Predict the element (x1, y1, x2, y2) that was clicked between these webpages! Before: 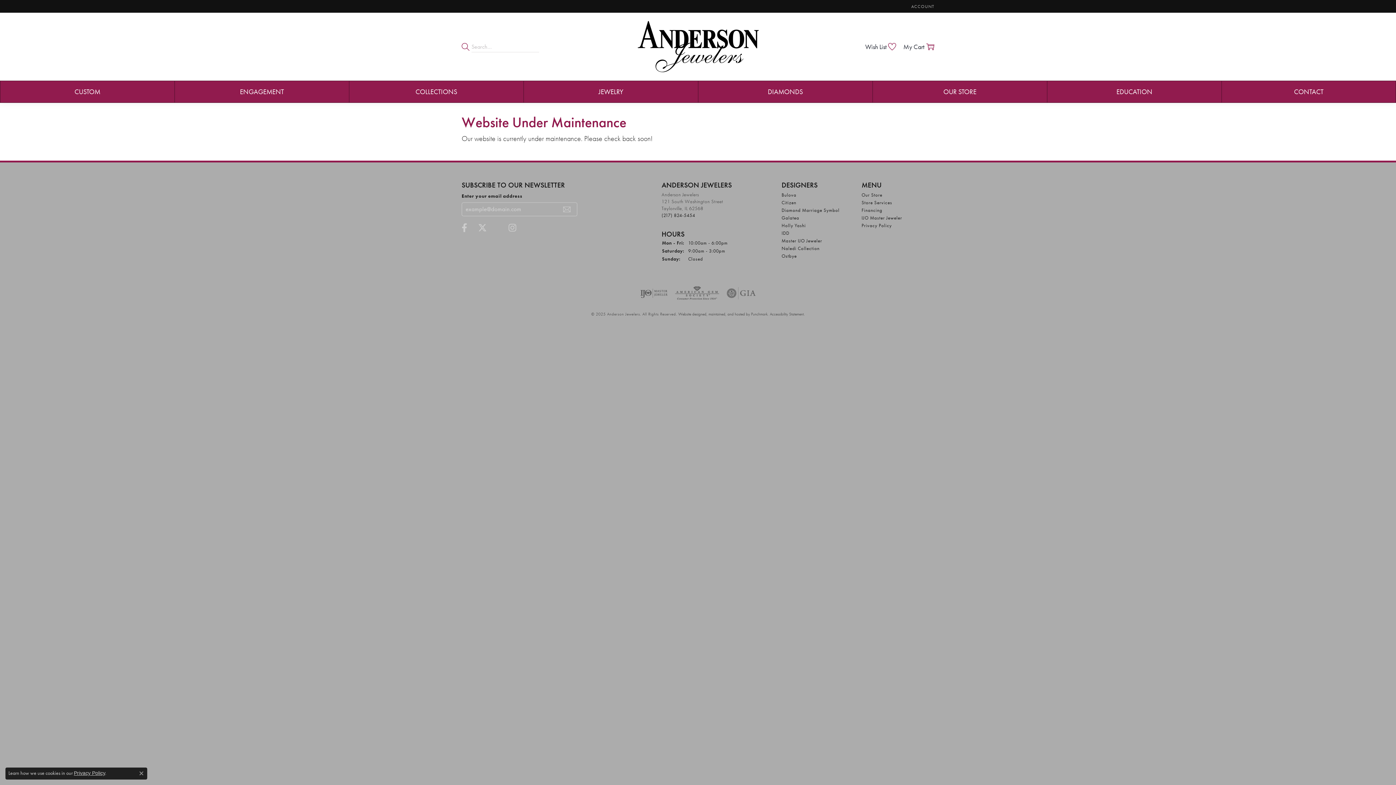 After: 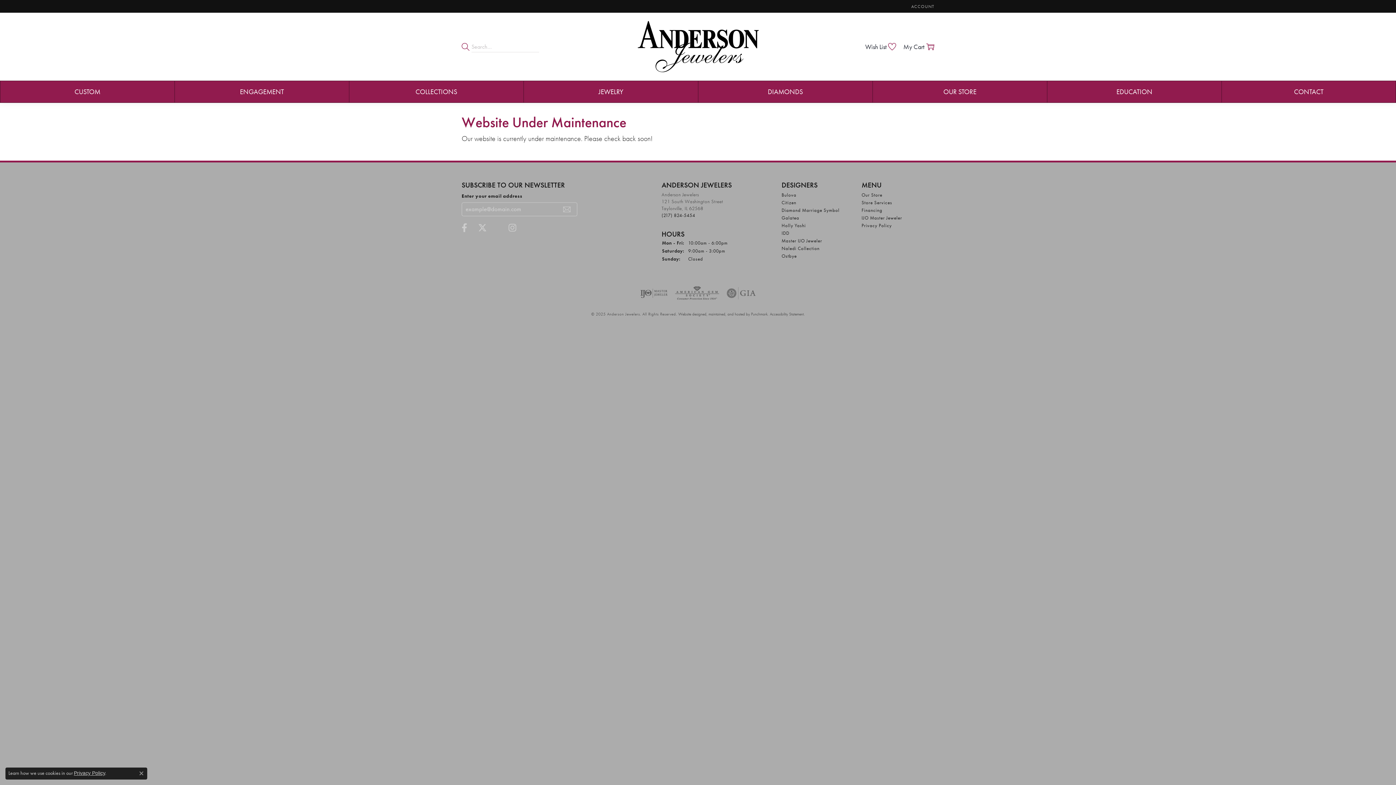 Action: bbox: (861, 222, 892, 228) label: Privacy Policy